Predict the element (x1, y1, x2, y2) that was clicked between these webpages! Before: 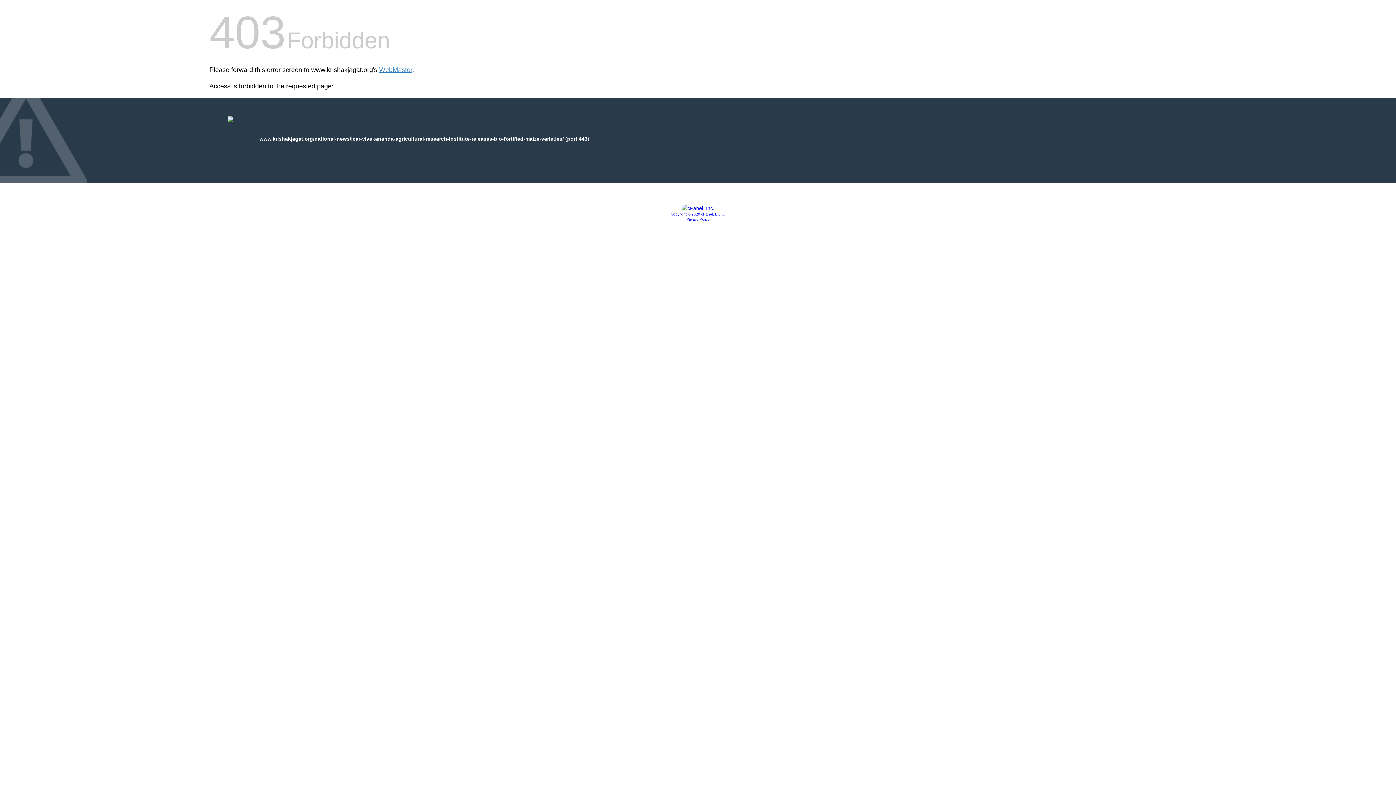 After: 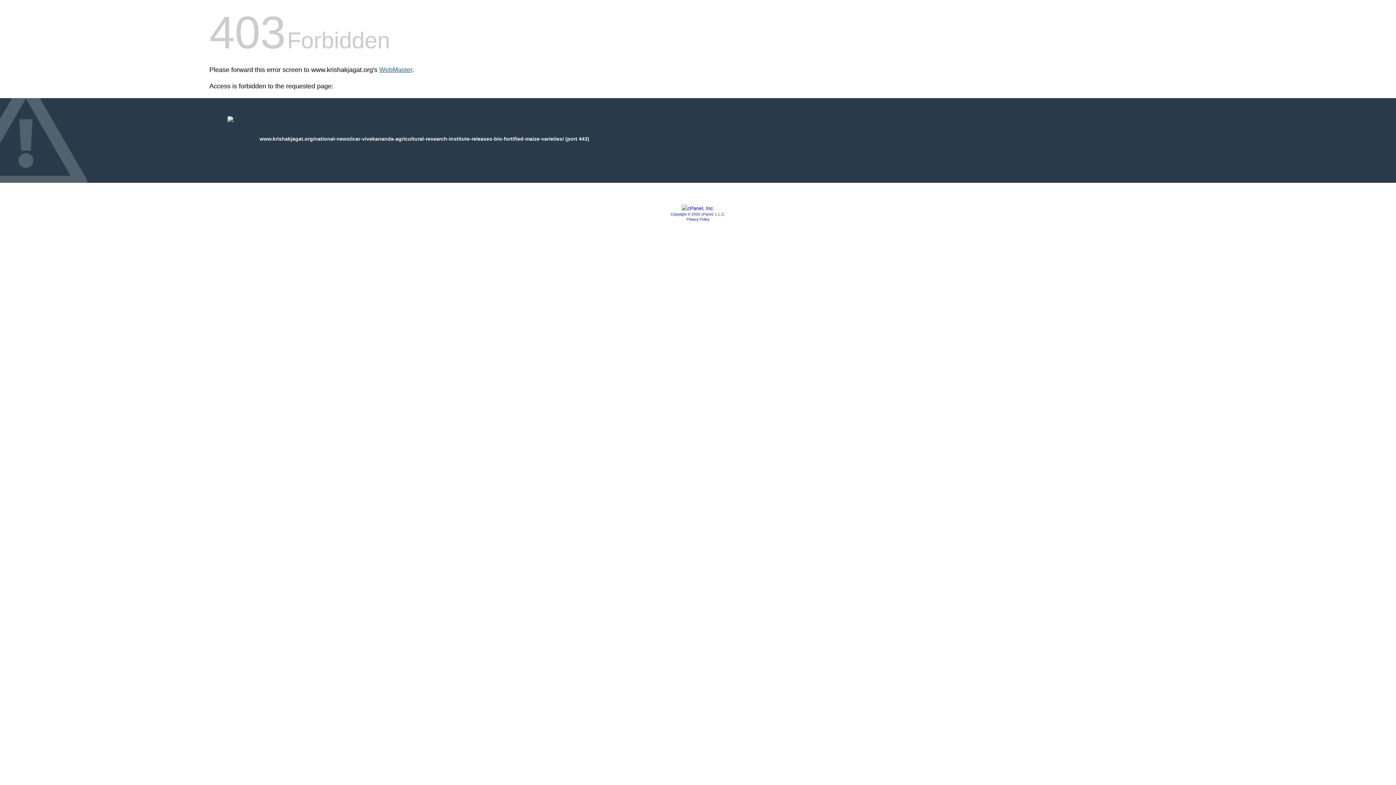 Action: label: WebMaster bbox: (379, 66, 412, 73)